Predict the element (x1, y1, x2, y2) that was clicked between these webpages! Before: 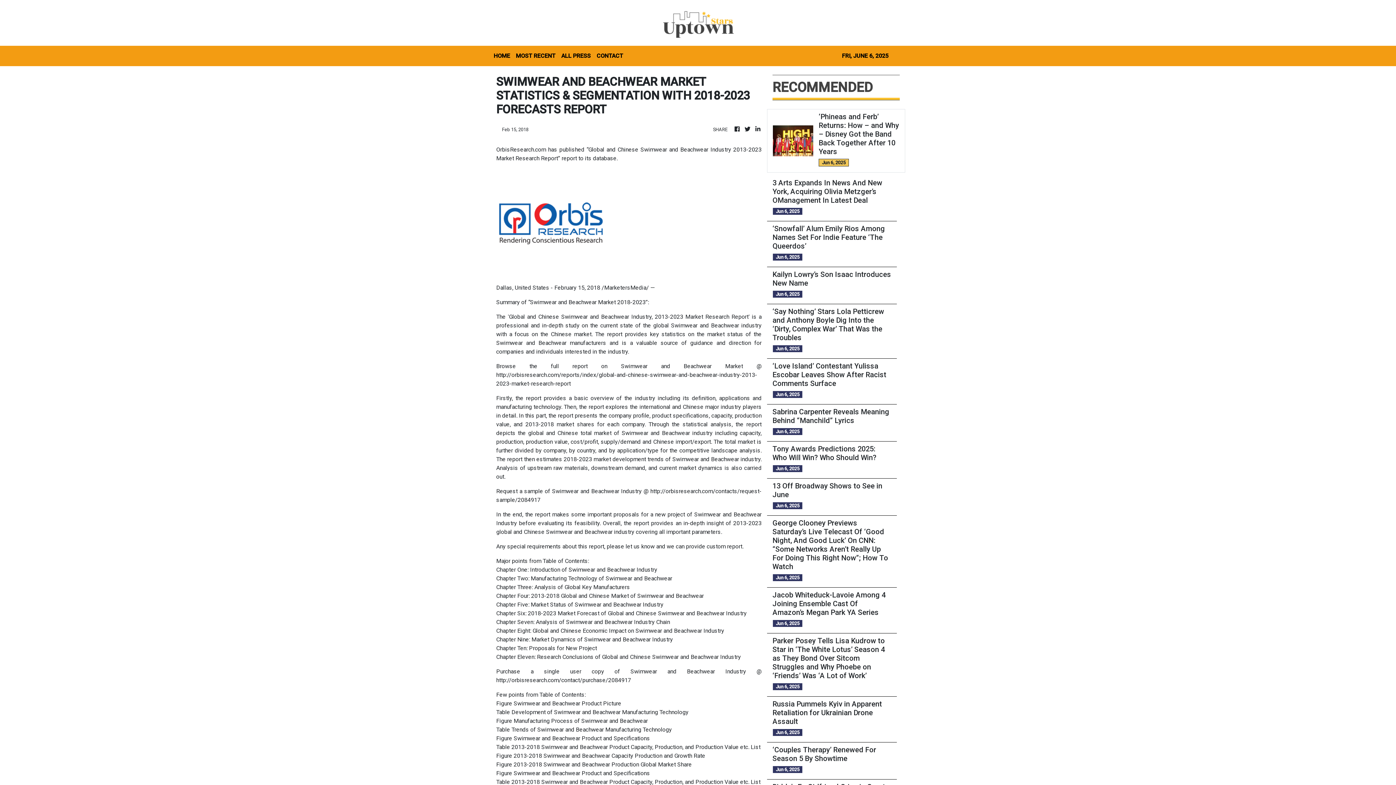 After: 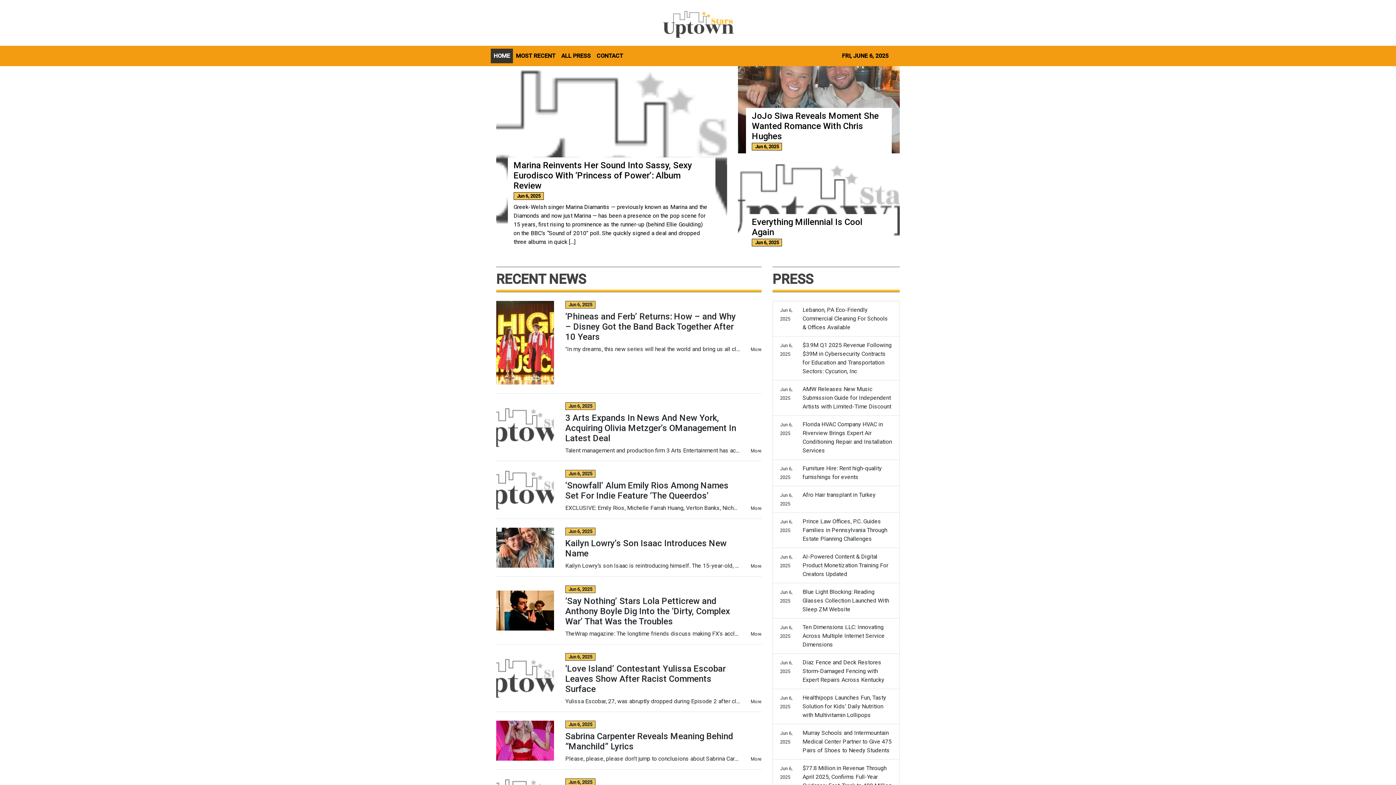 Action: bbox: (733, 125, 741, 133)